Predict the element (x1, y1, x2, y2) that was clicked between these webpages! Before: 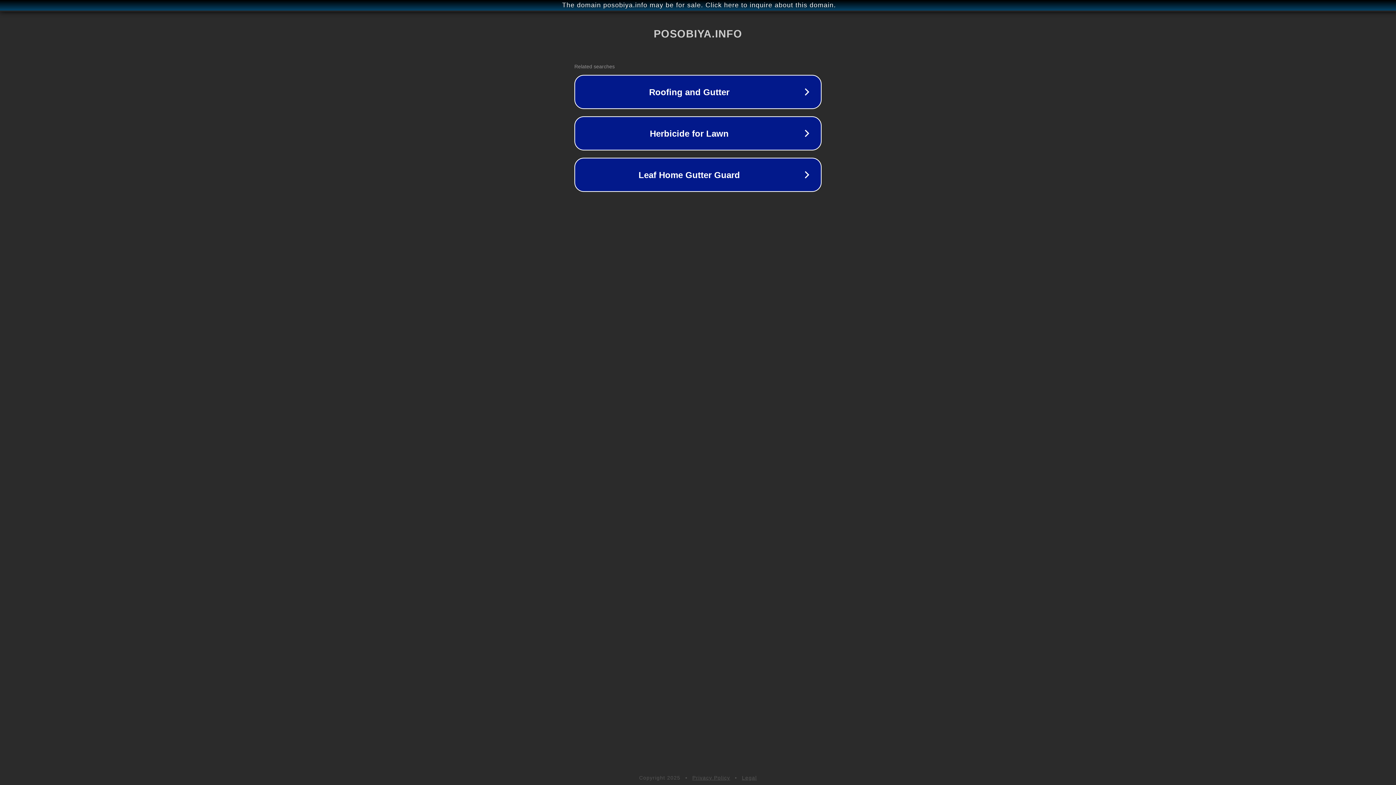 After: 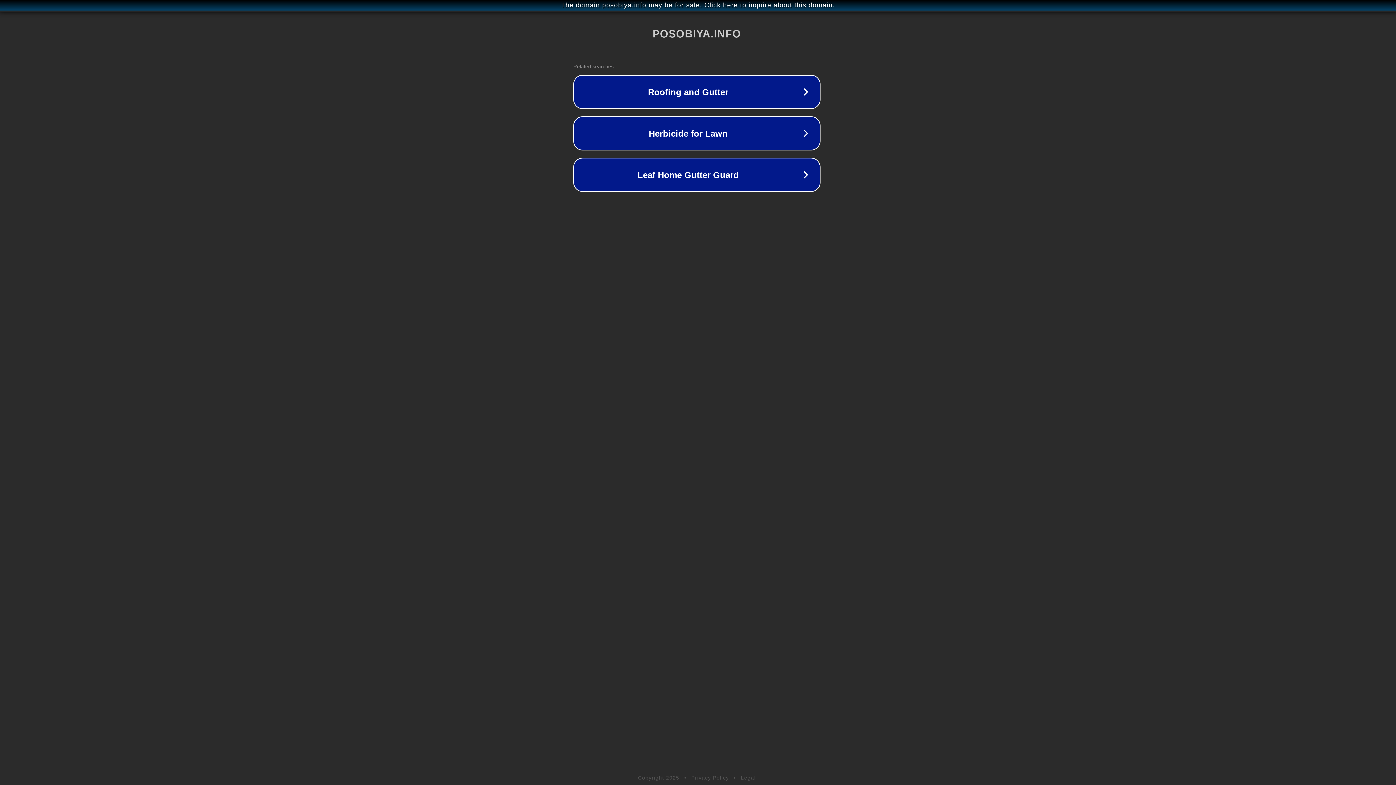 Action: bbox: (1, 1, 1397, 9) label: The domain posobiya.info may be for sale. Click here to inquire about this domain.